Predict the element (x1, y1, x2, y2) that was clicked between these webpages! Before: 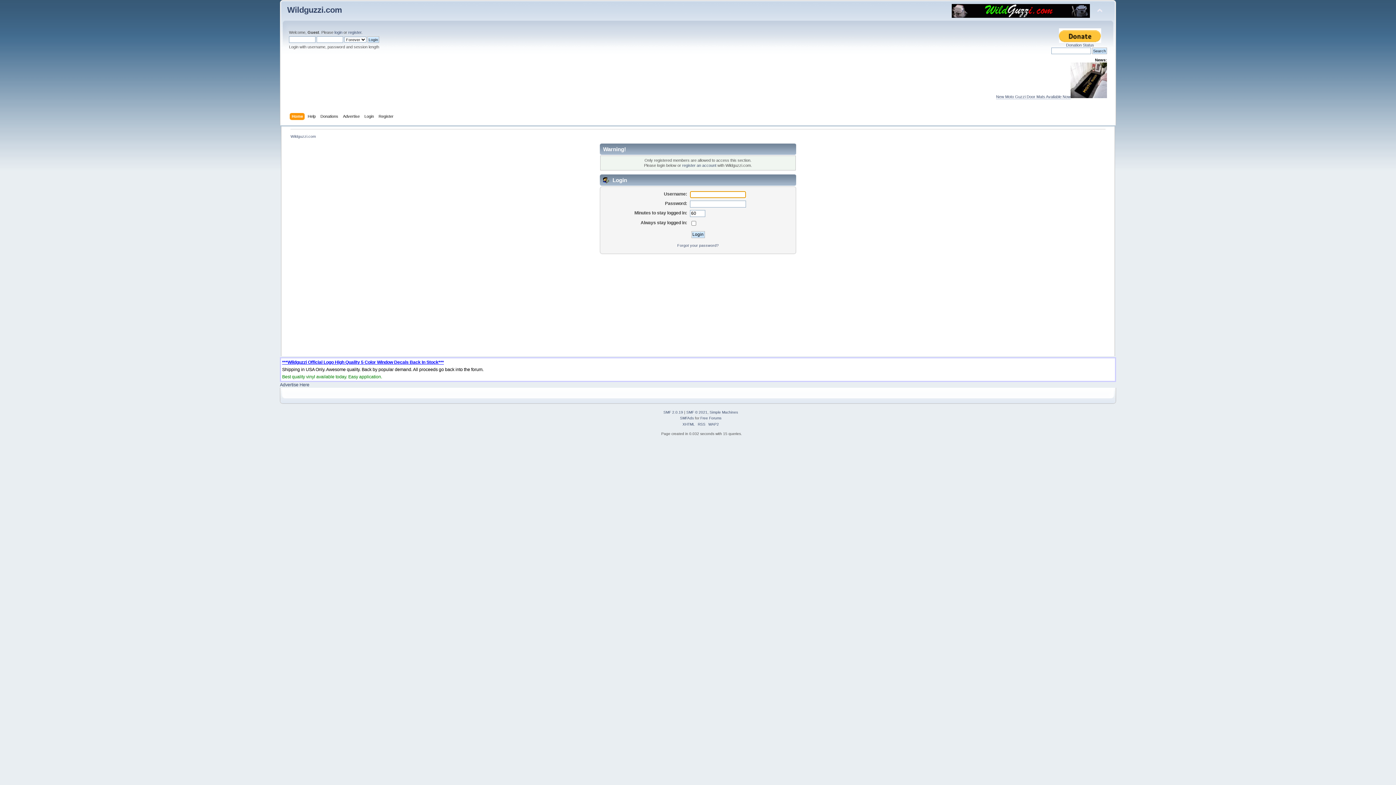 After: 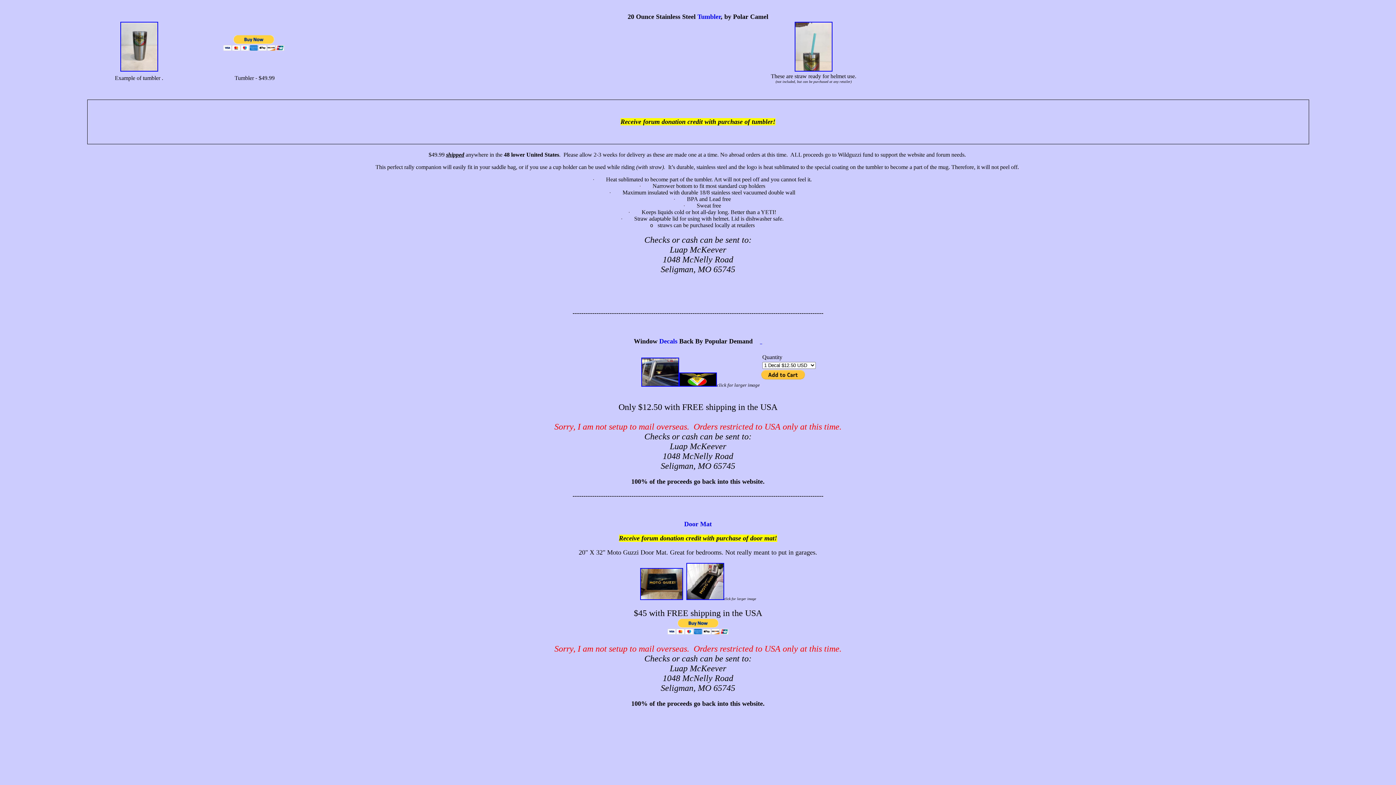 Action: label: Best quality vinyl available today. Easy application. bbox: (282, 374, 382, 379)